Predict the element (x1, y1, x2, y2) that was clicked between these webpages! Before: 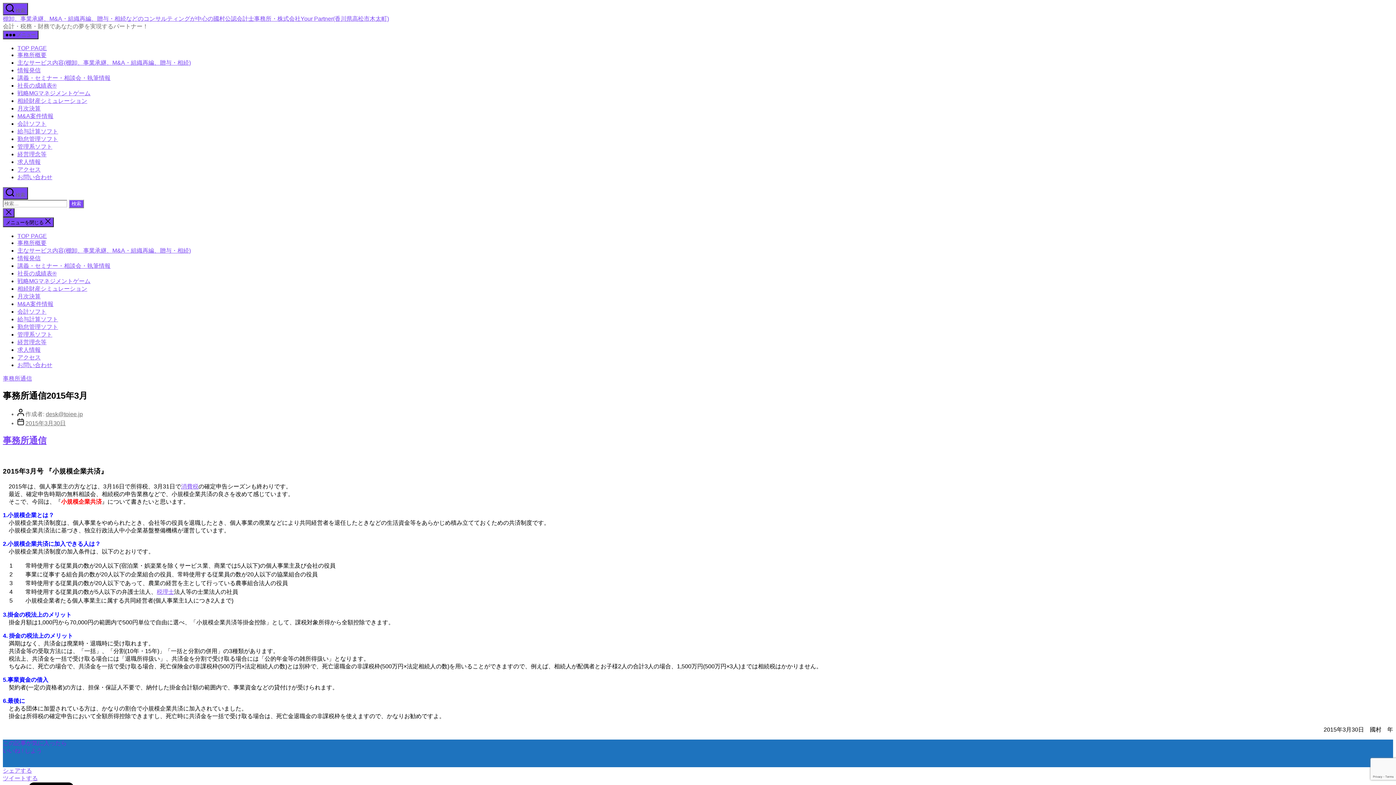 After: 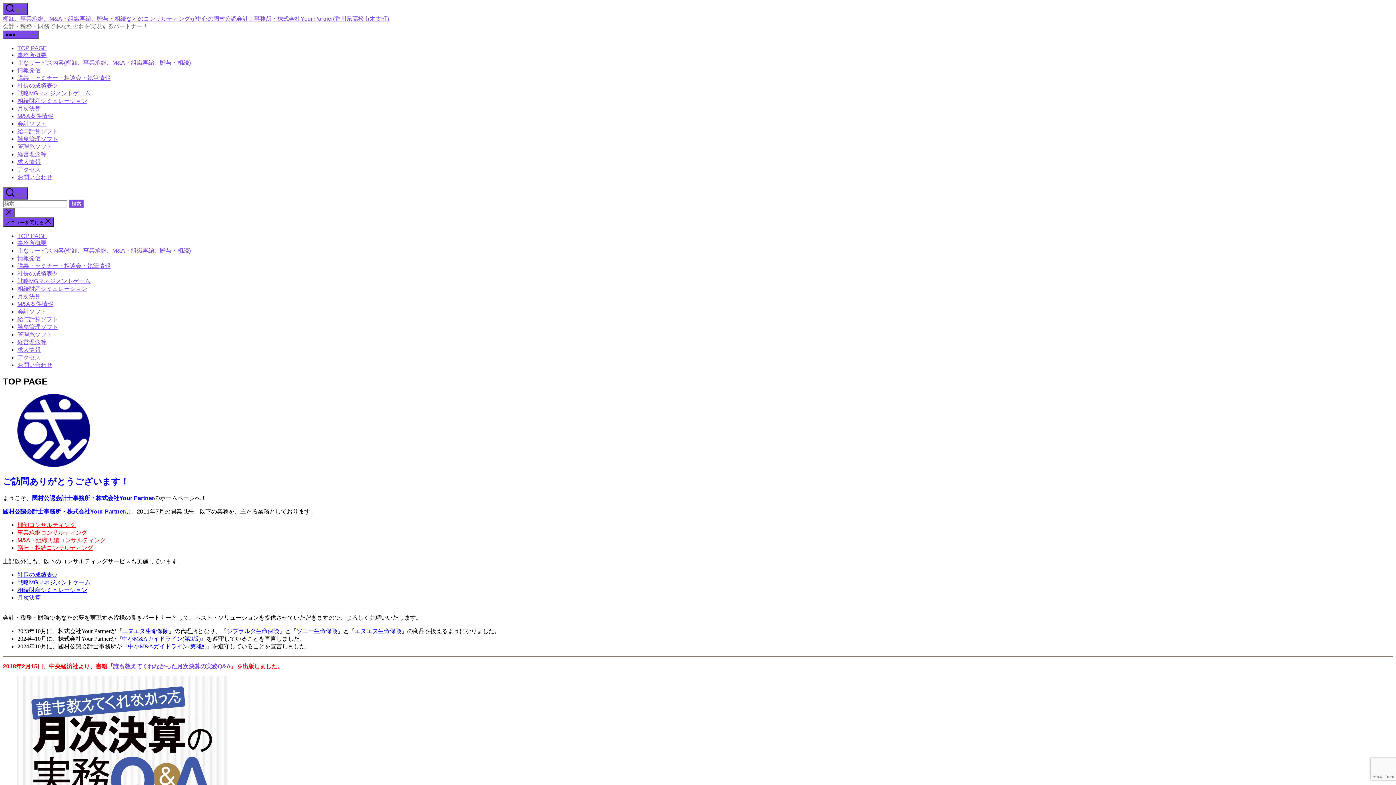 Action: label: TOP PAGE bbox: (17, 45, 46, 51)